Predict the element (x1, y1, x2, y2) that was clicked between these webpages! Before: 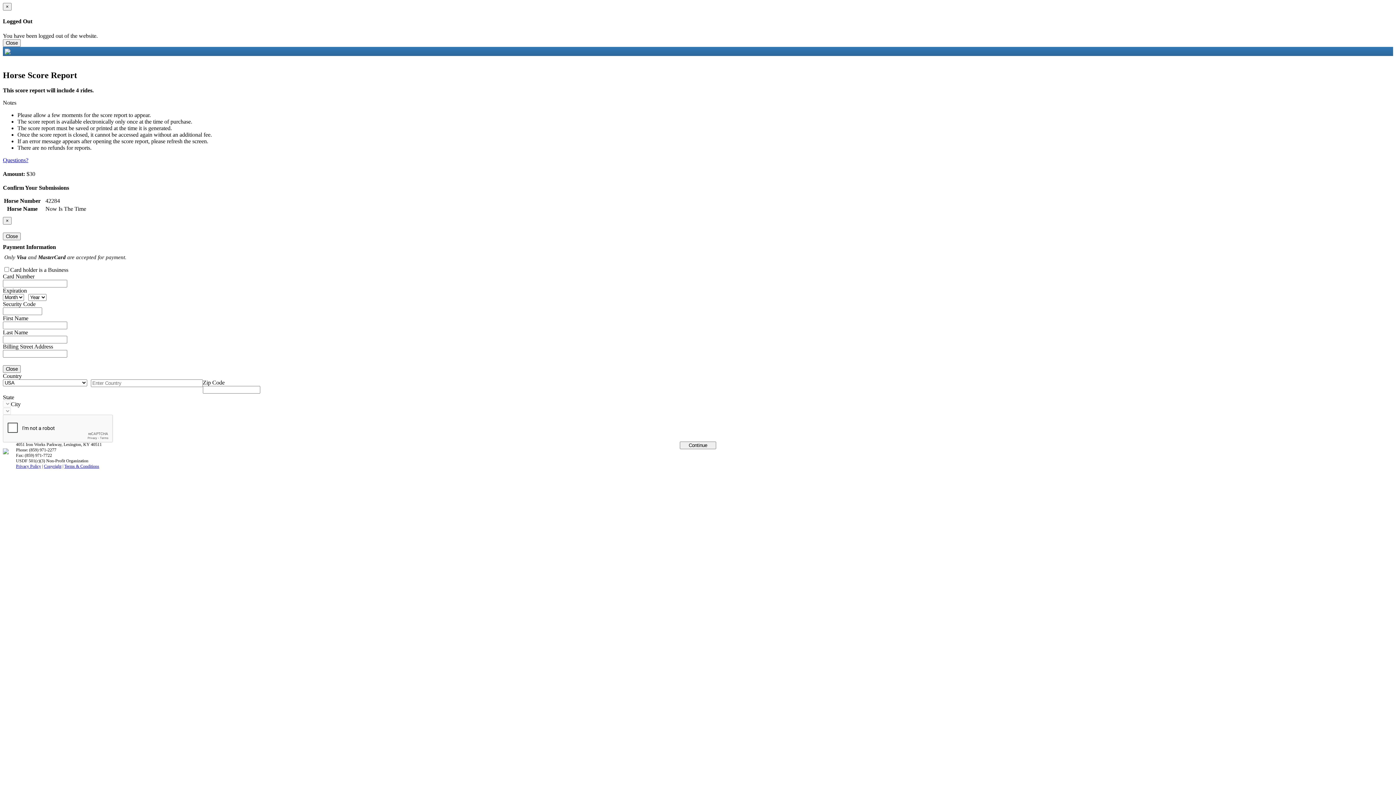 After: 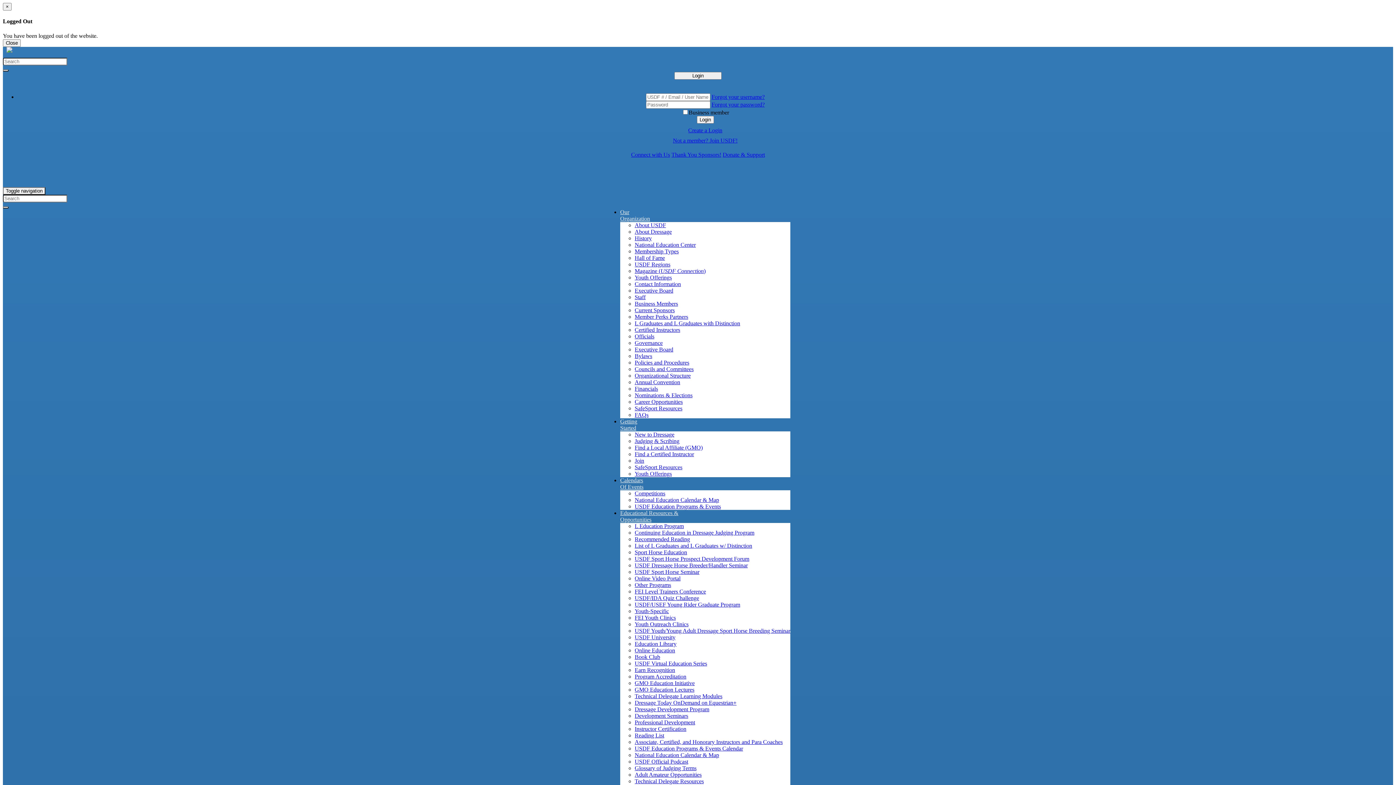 Action: label: Privacy Policy bbox: (16, 463, 41, 468)